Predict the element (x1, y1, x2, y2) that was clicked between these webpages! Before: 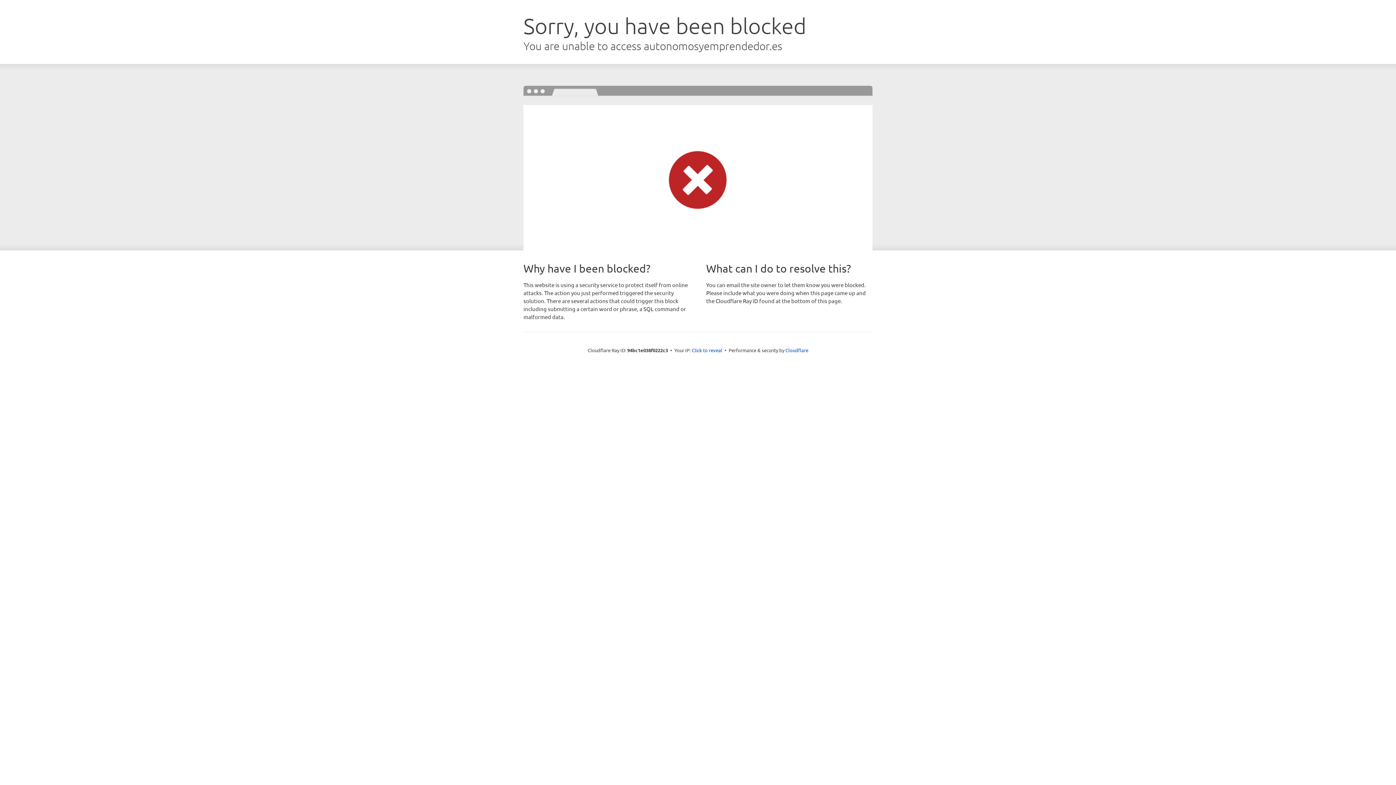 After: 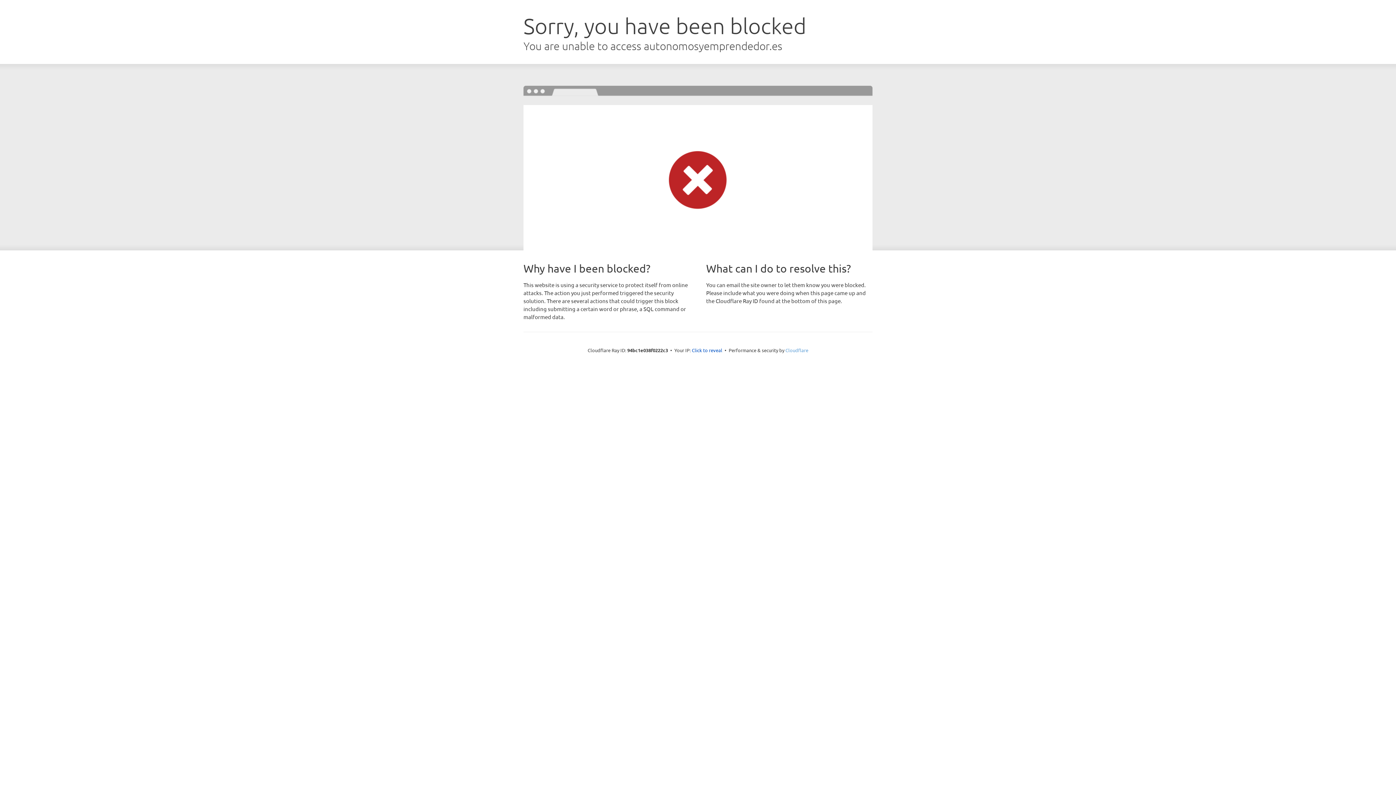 Action: label: Cloudflare bbox: (785, 347, 808, 353)